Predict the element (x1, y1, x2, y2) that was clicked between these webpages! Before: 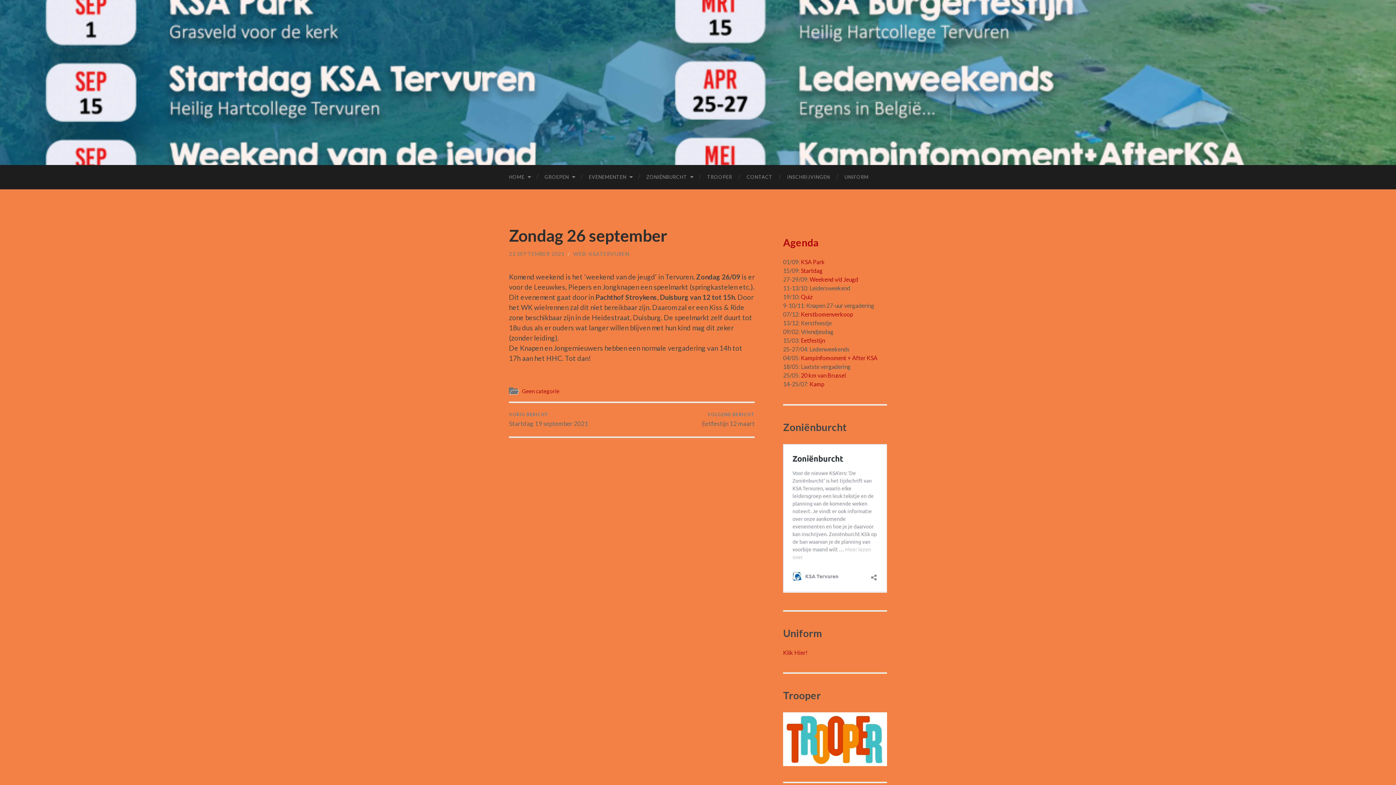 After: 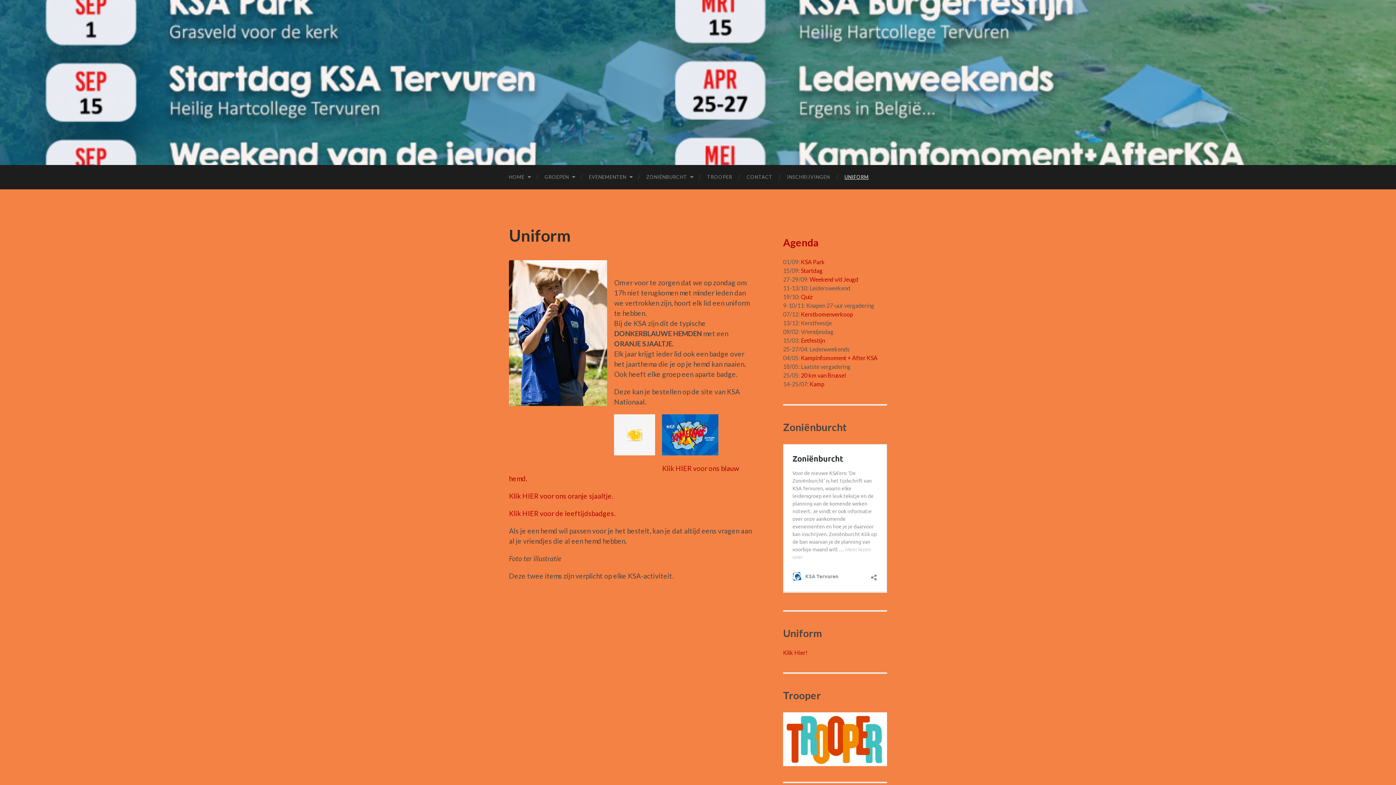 Action: bbox: (837, 165, 876, 189) label: UNIFORM